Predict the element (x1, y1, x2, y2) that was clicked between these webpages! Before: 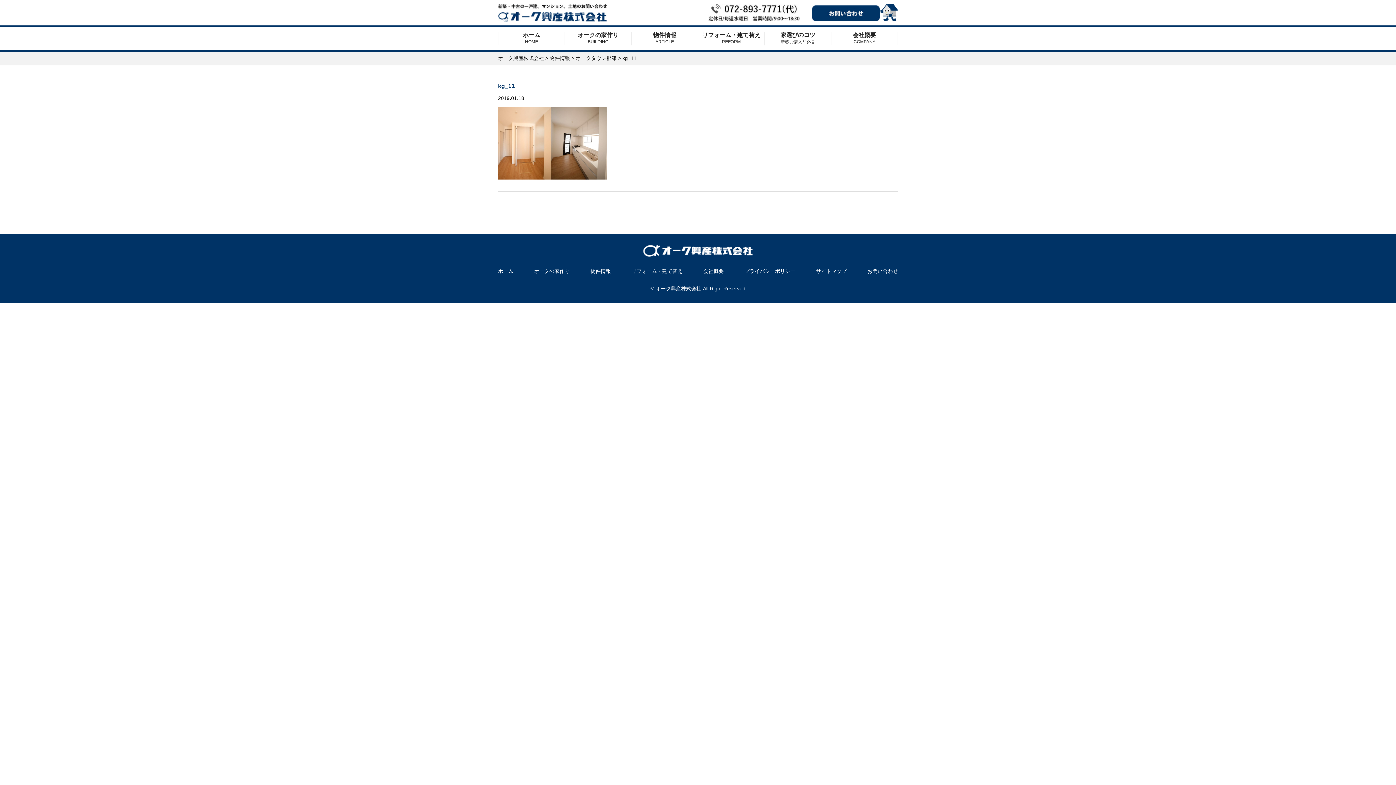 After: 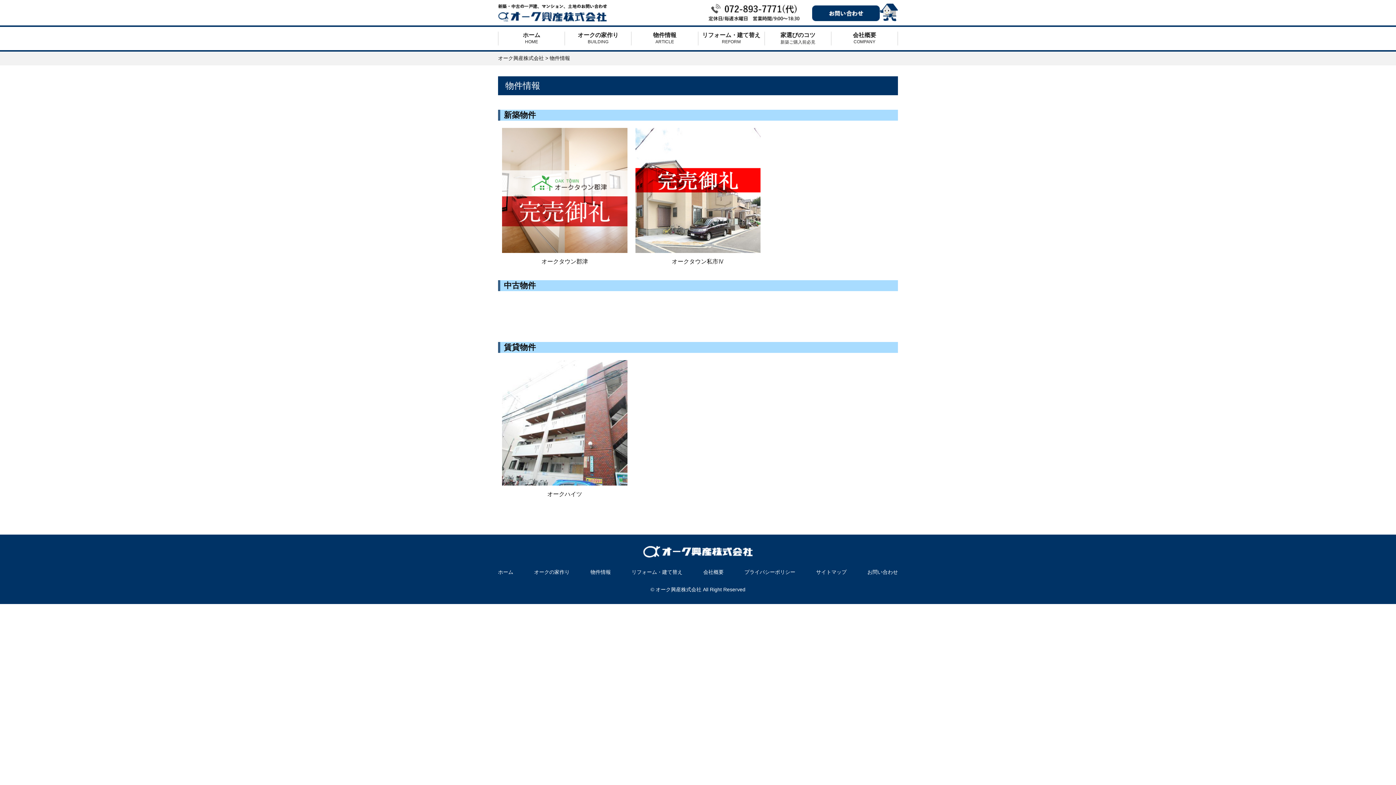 Action: label: 物件情報 bbox: (590, 268, 611, 274)